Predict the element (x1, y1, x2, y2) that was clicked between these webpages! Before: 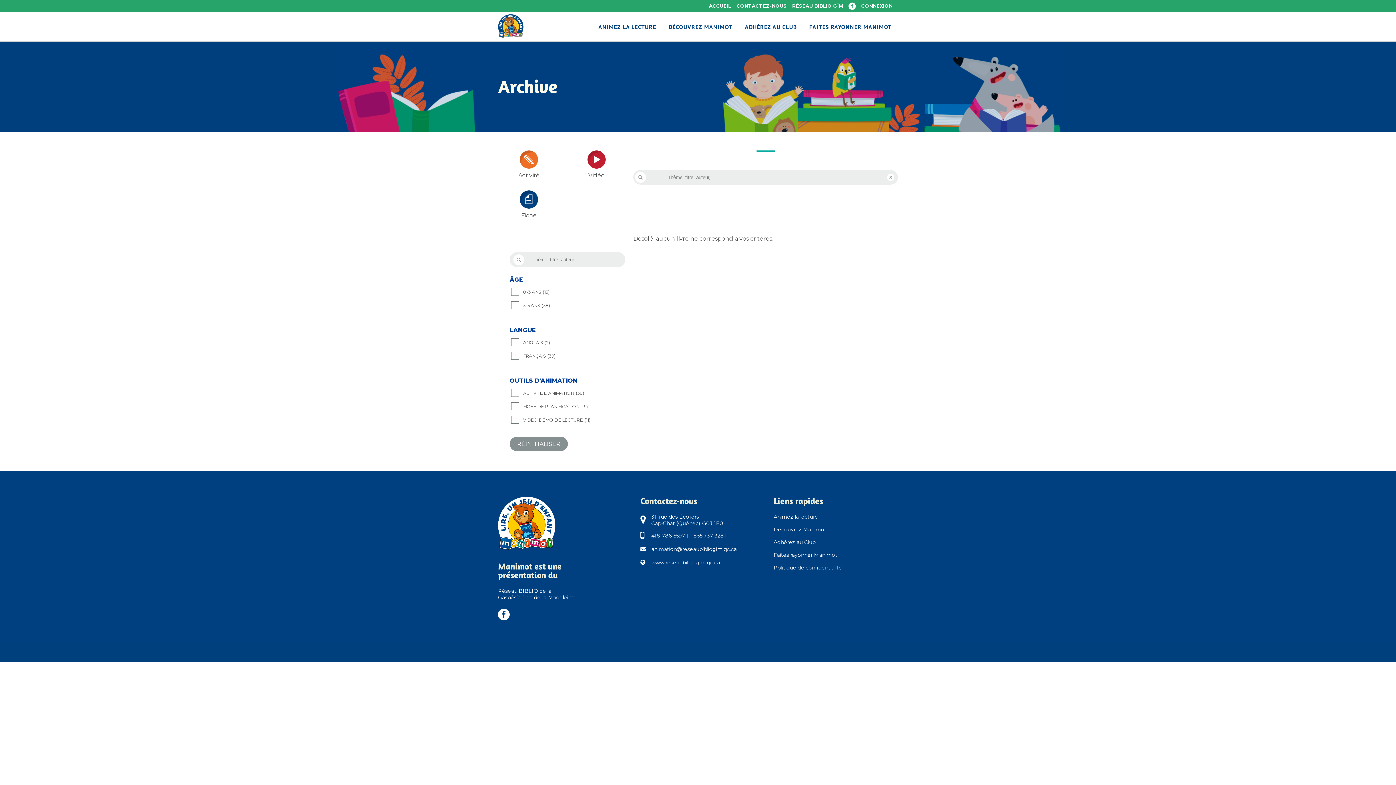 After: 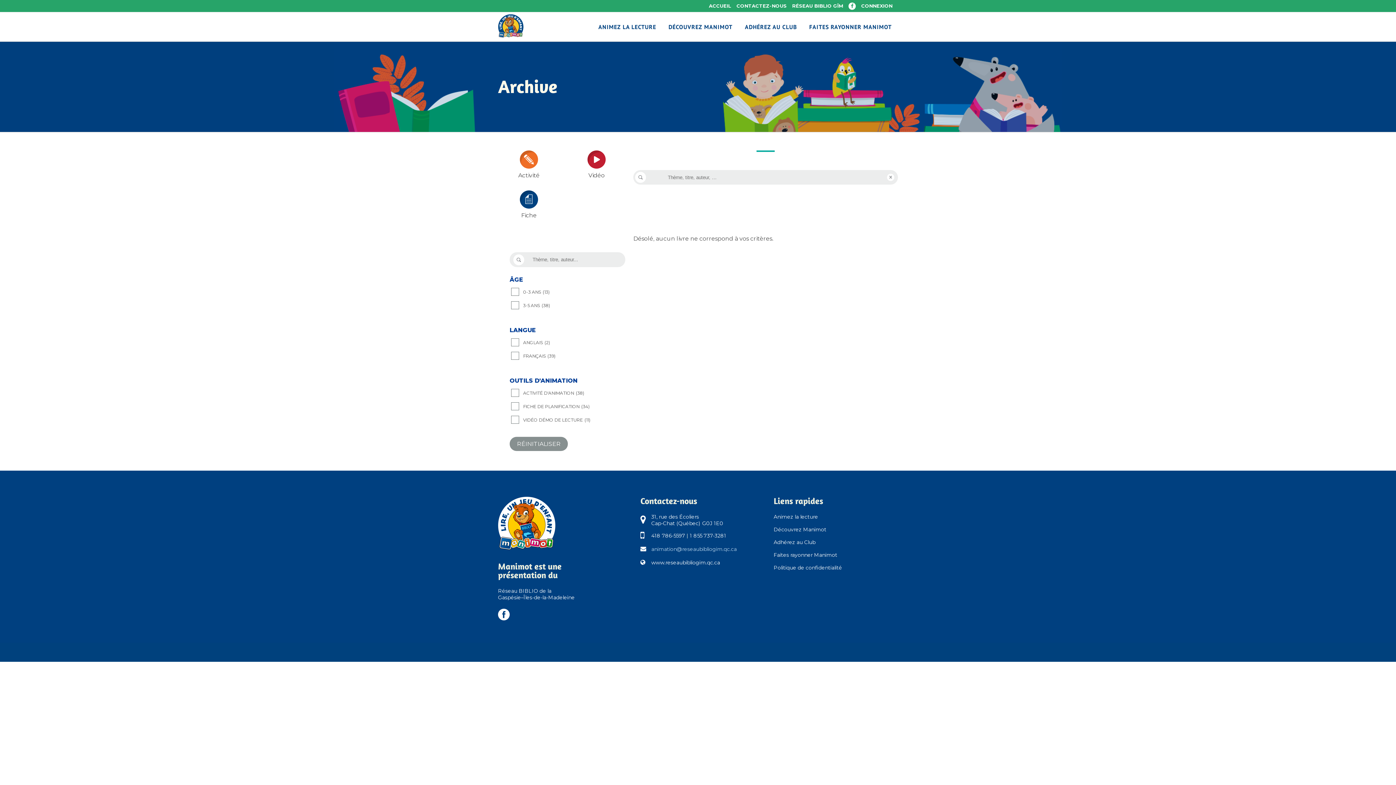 Action: bbox: (651, 546, 736, 552) label: animation@reseaubibliogim.qc.ca